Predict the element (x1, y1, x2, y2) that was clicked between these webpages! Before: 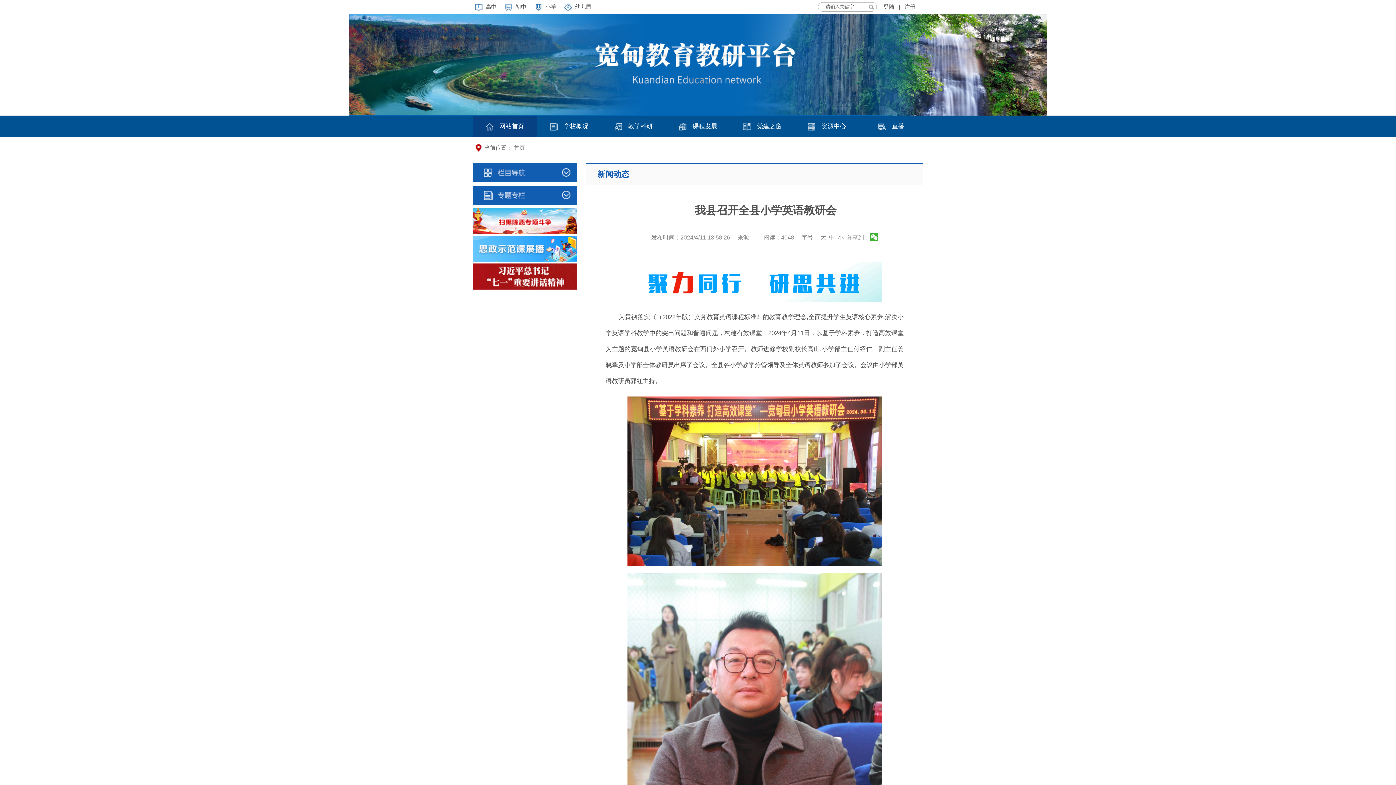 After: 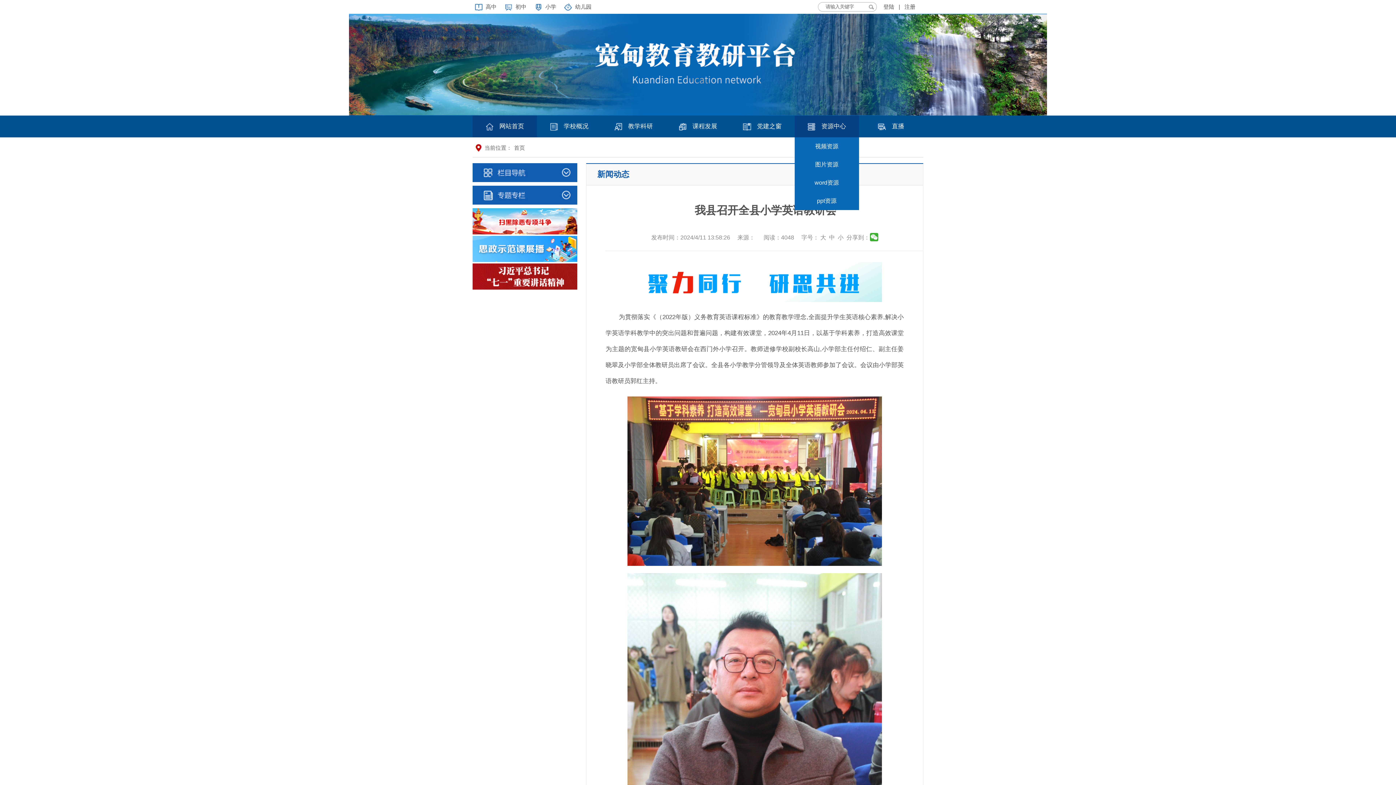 Action: bbox: (794, 115, 859, 137) label: 资源中心